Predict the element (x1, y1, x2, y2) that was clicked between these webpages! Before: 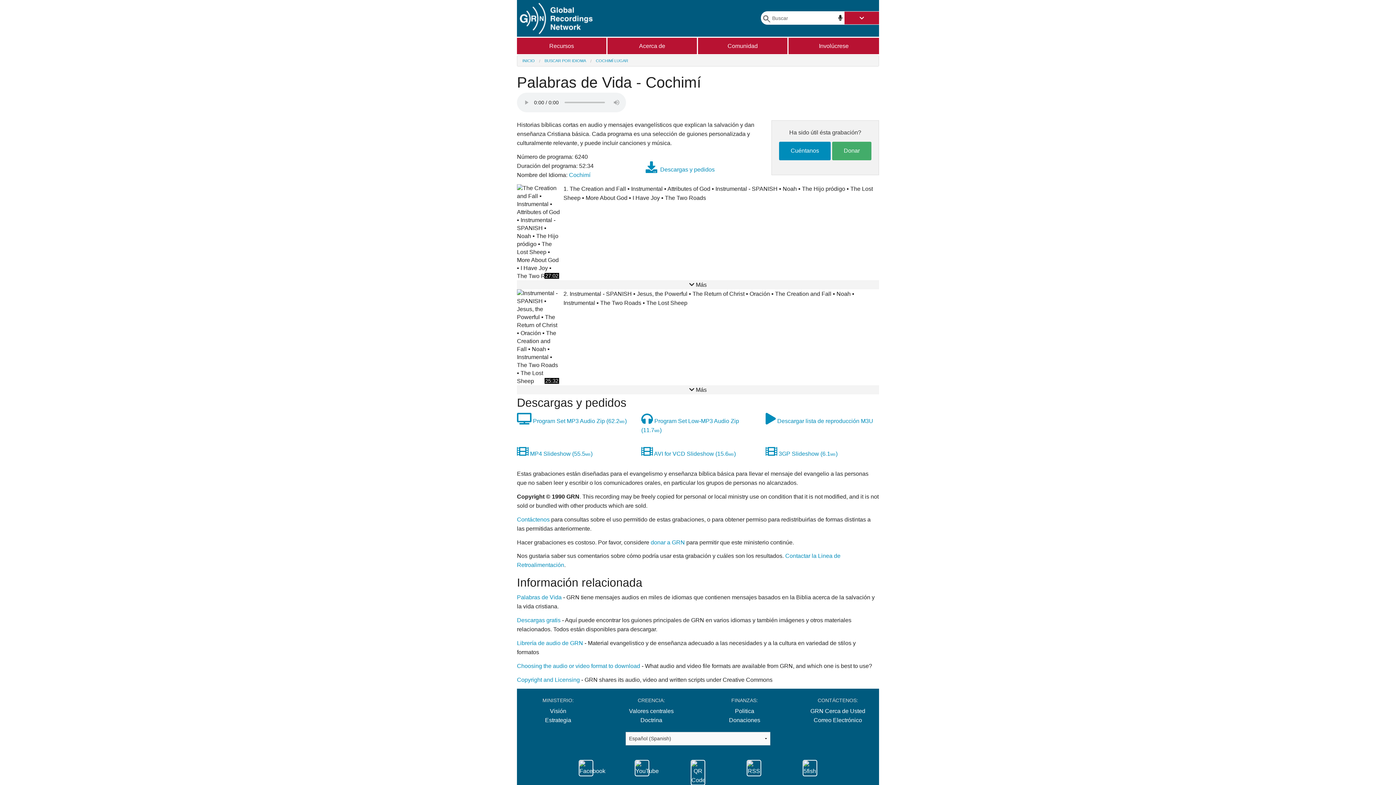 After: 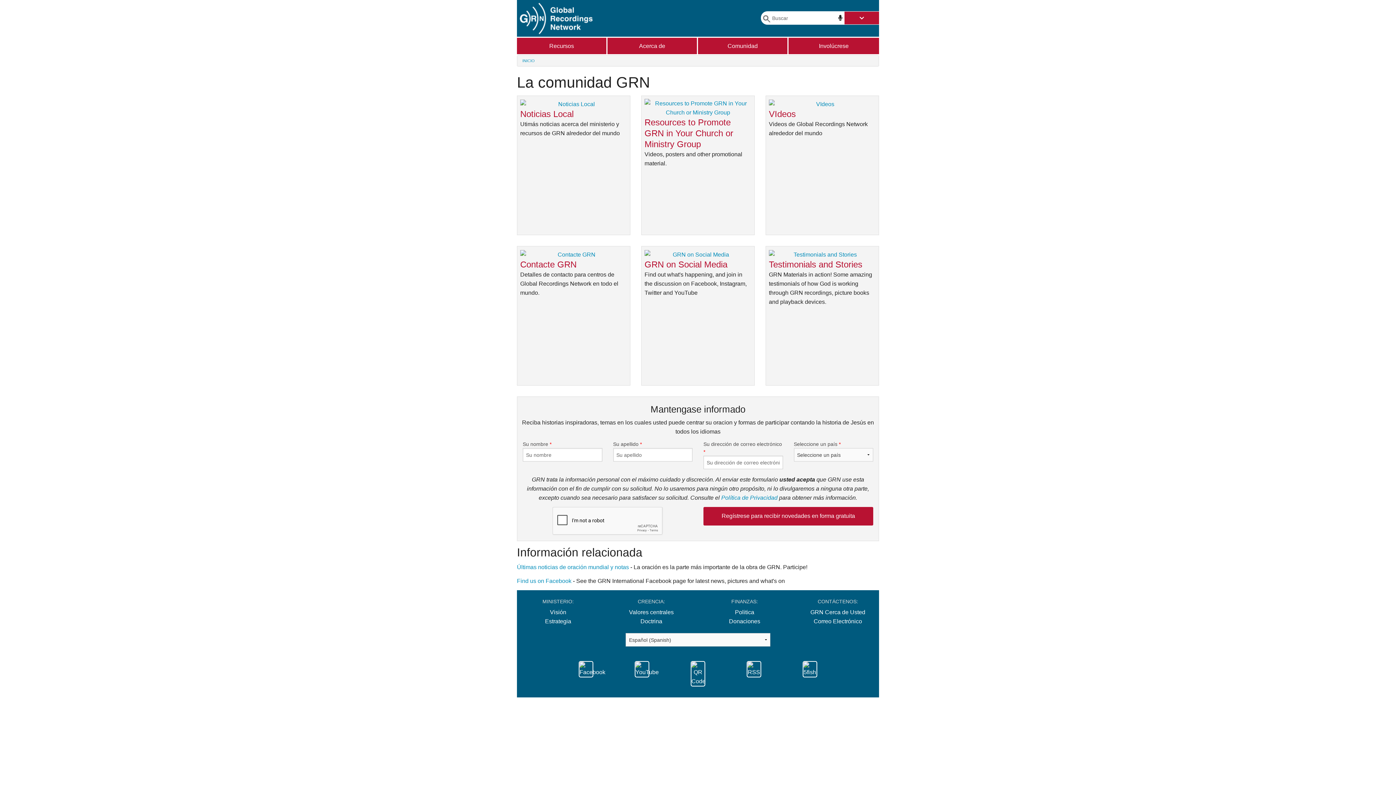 Action: label: Comunidad bbox: (698, 37, 787, 54)